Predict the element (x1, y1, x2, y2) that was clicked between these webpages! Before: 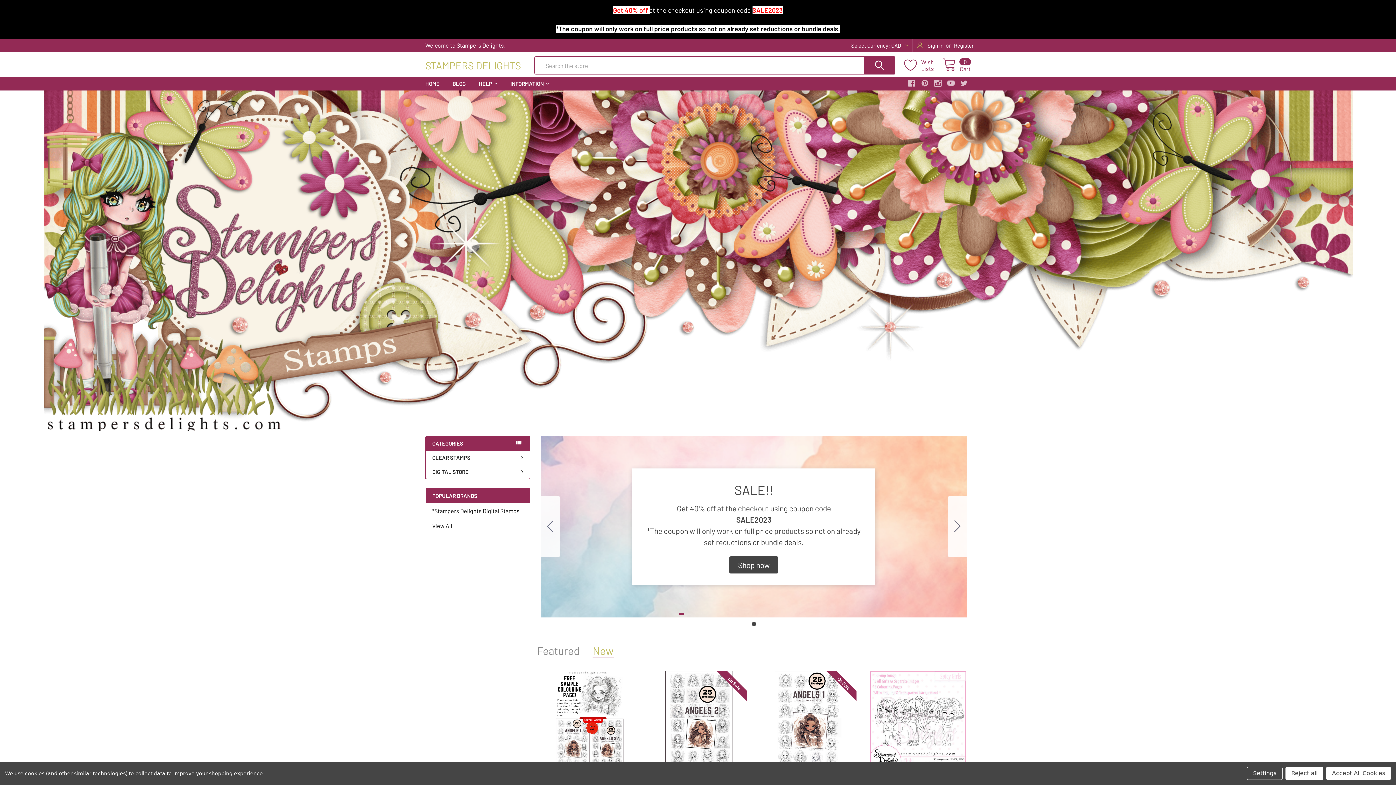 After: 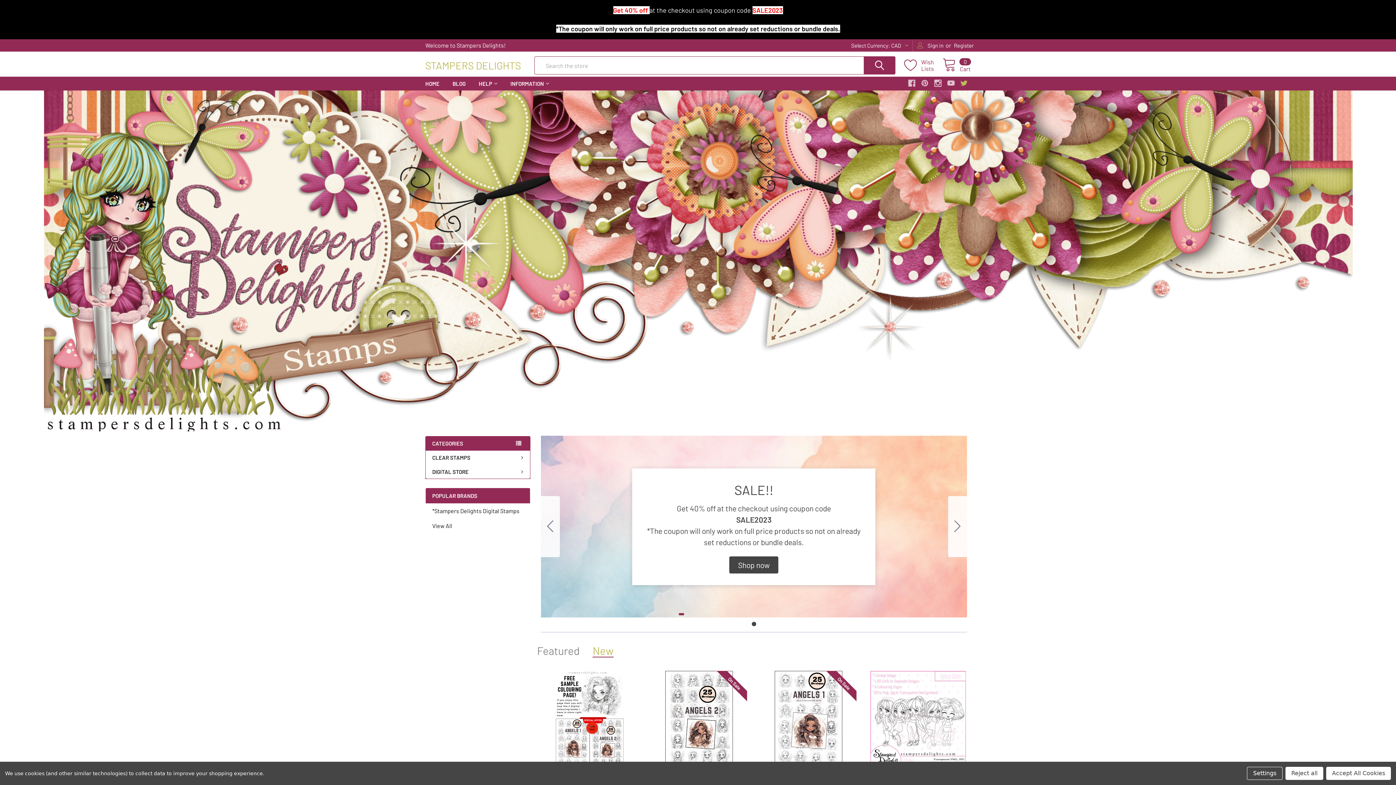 Action: bbox: (957, 76, 970, 89)